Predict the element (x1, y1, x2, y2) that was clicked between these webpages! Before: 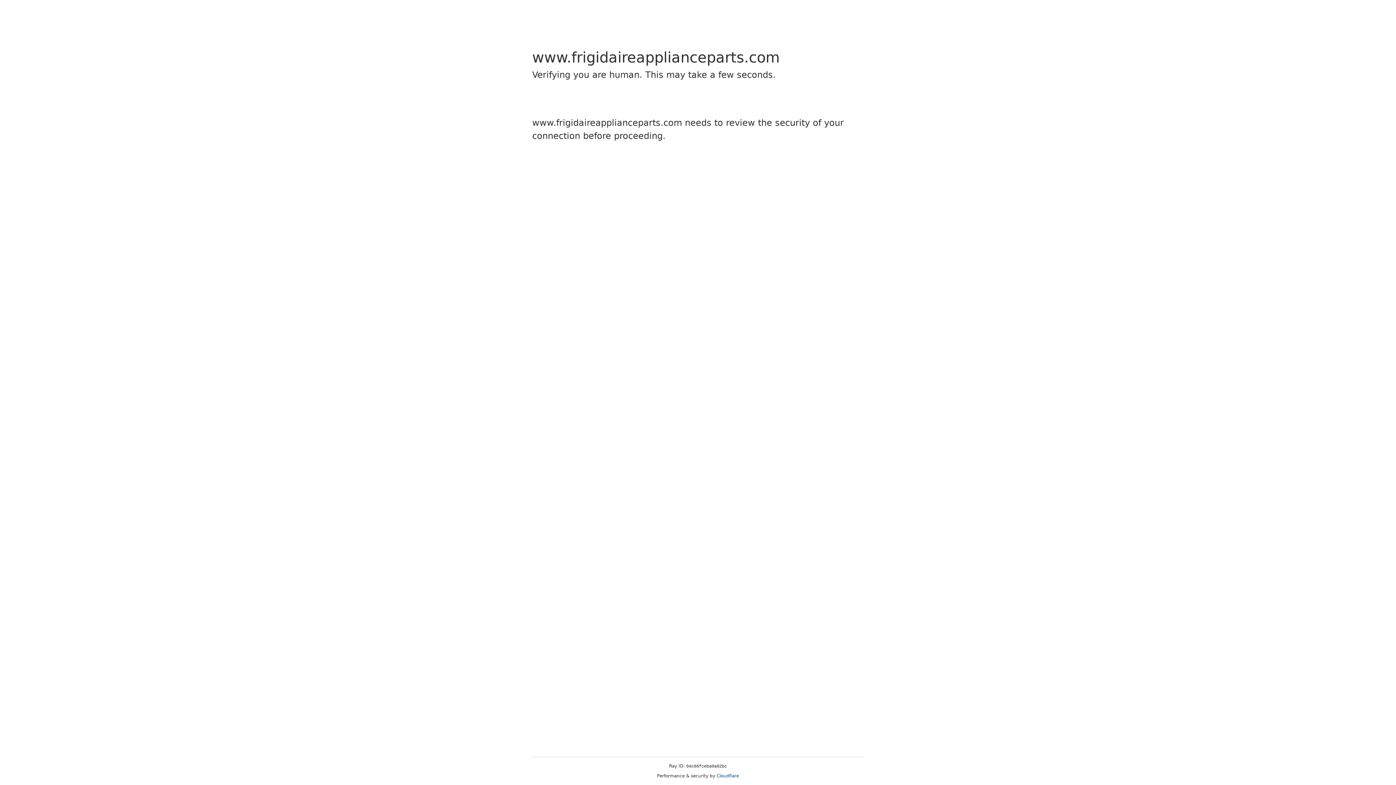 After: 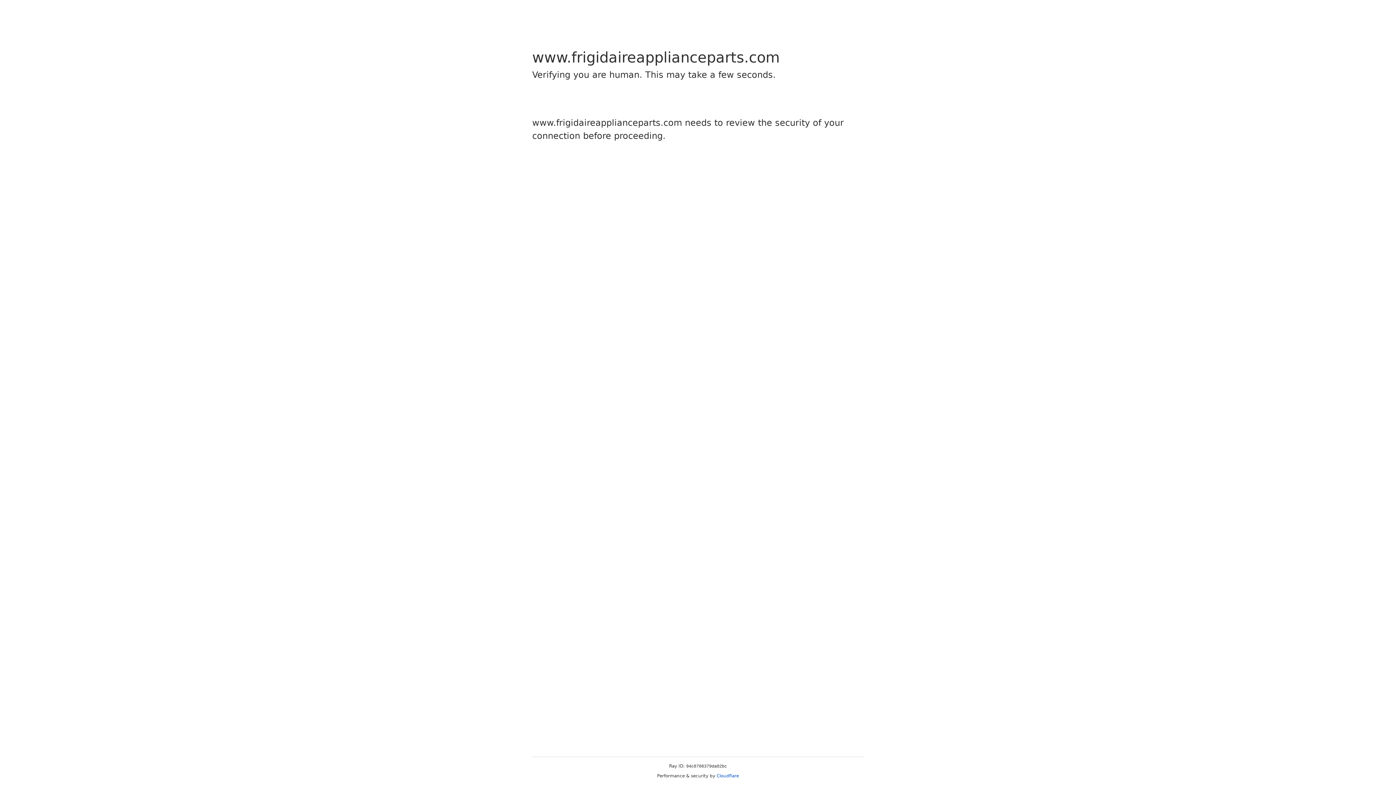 Action: label: Cloudflare bbox: (716, 773, 739, 778)